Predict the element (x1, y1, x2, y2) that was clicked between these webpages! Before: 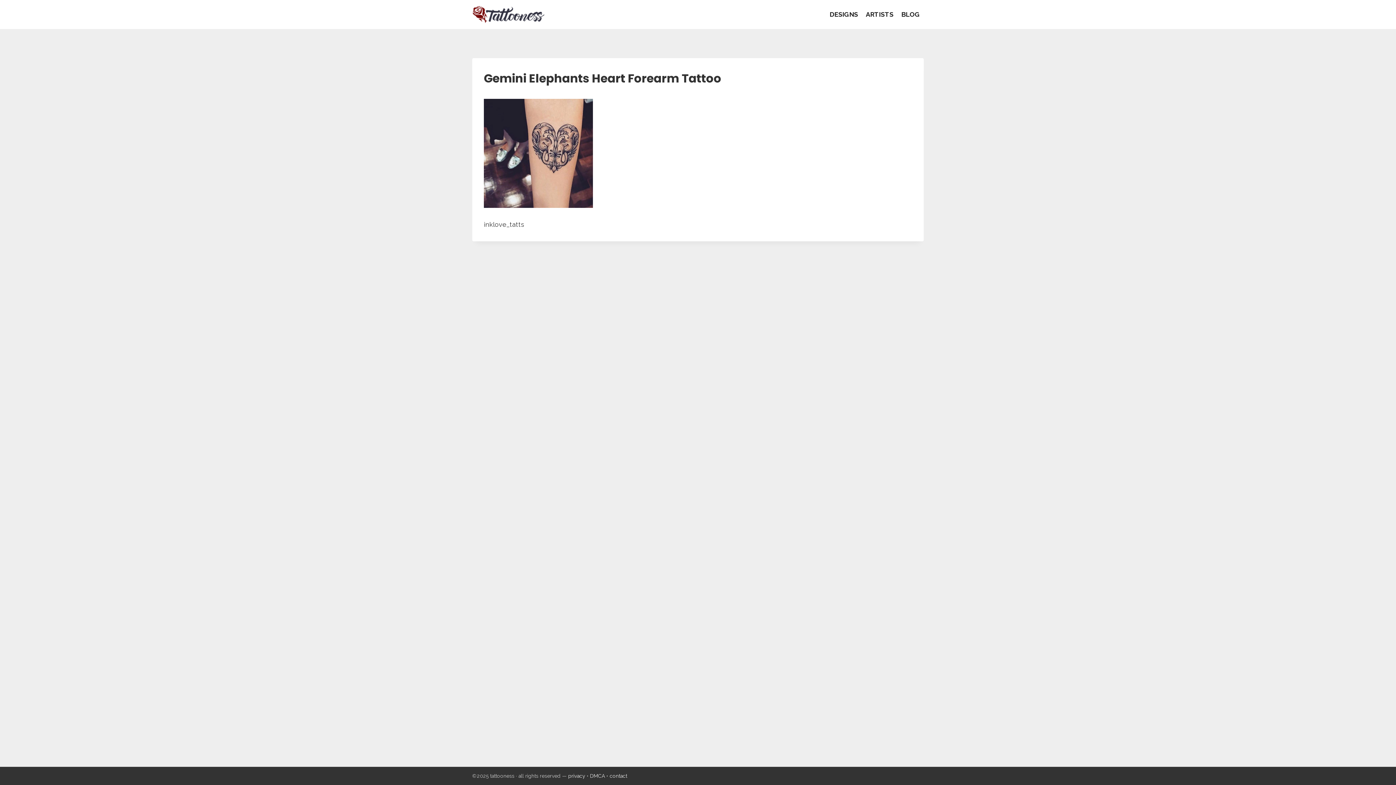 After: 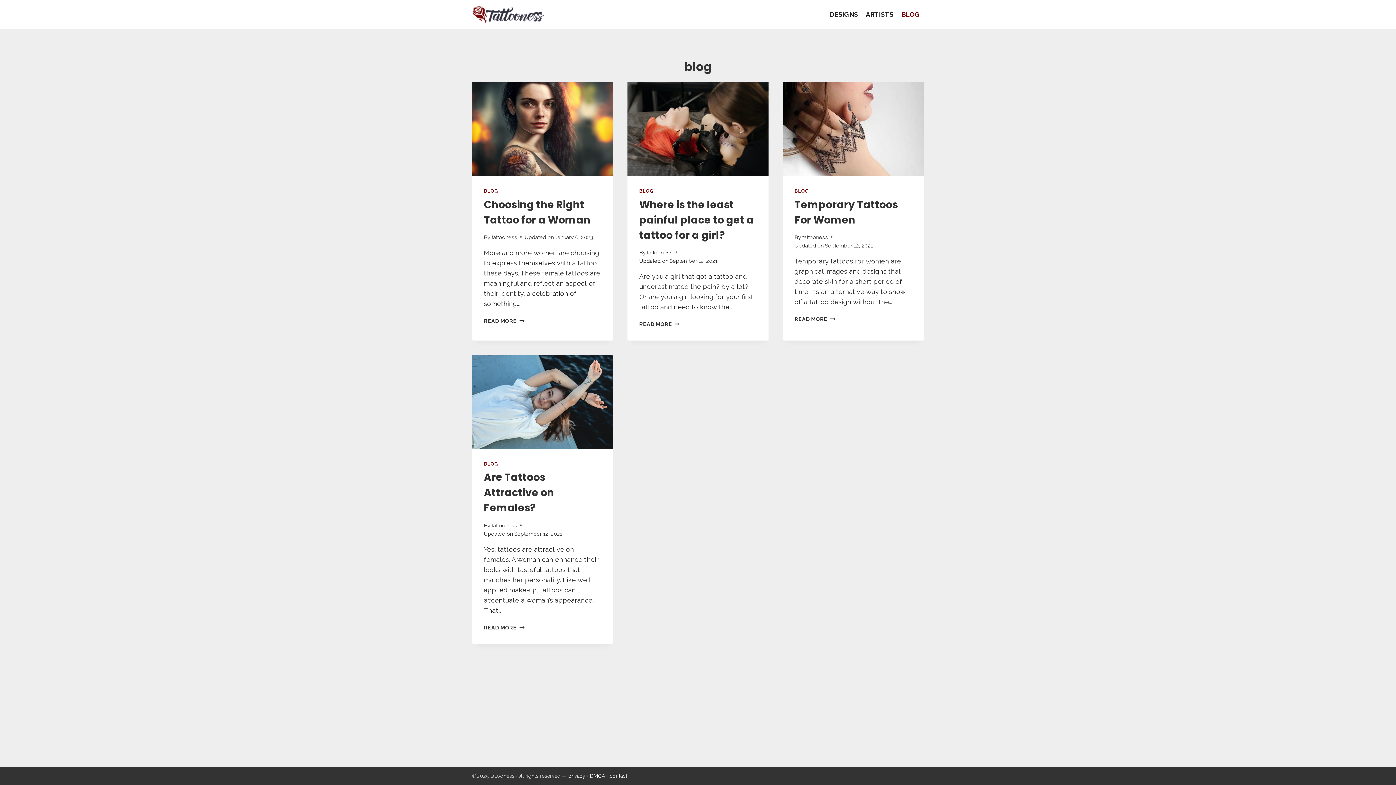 Action: bbox: (897, 5, 924, 23) label: BLOG